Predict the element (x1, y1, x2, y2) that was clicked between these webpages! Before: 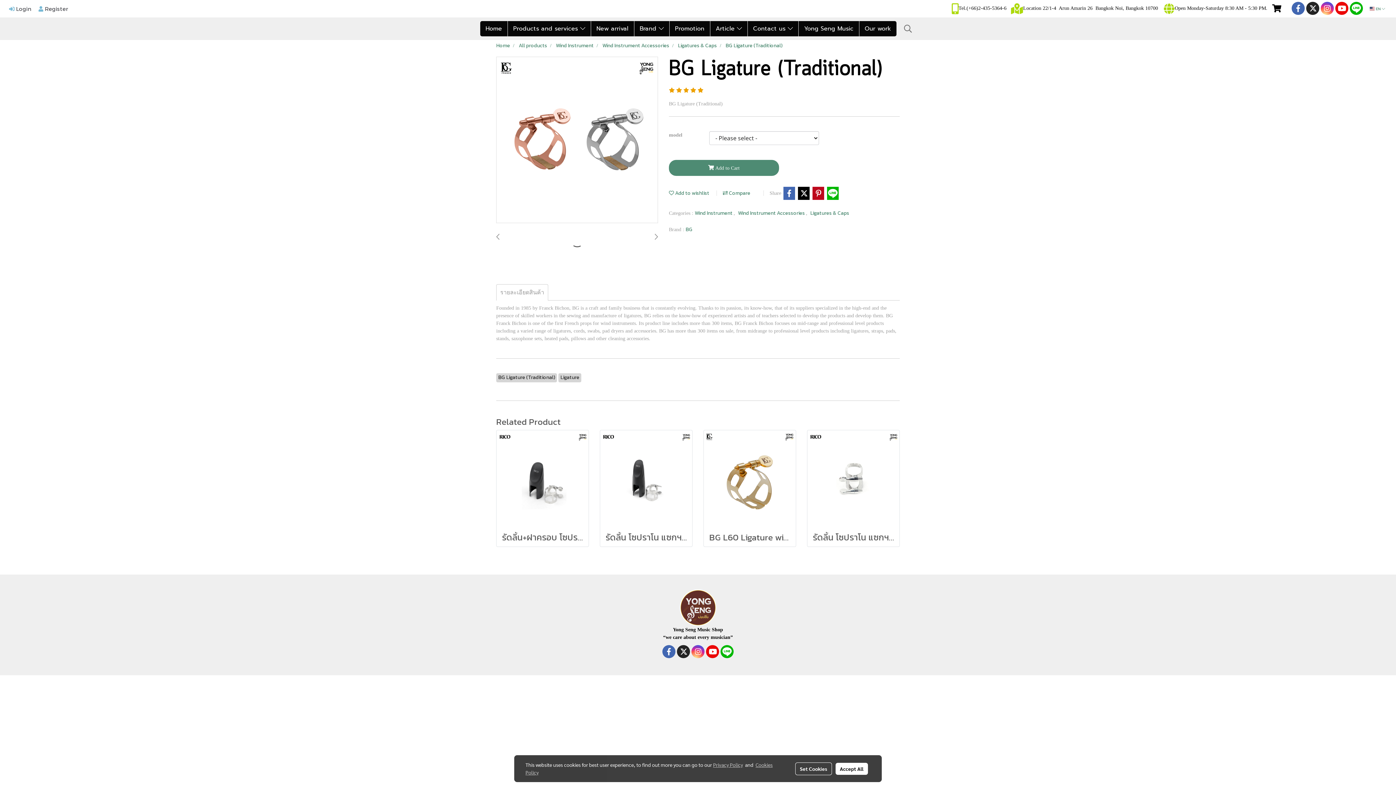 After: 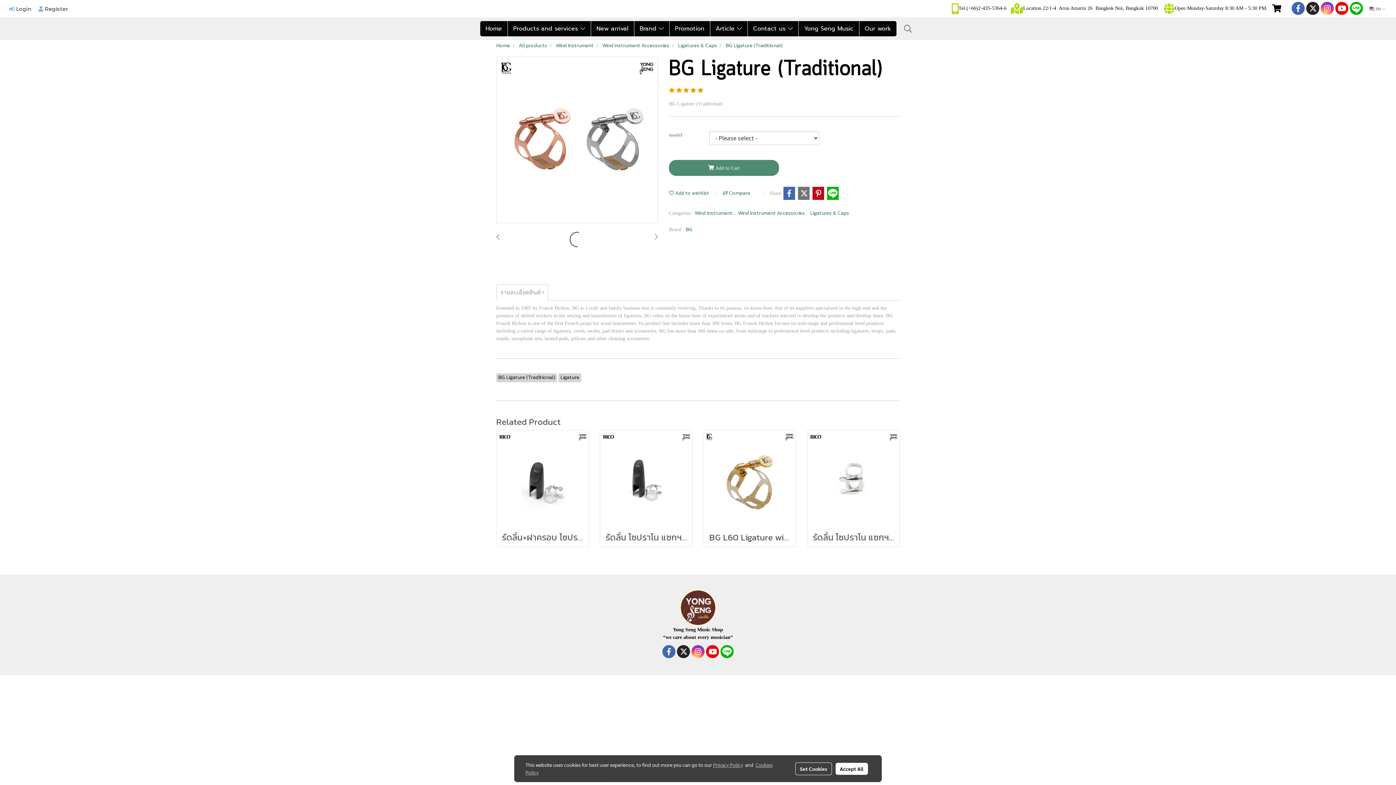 Action: bbox: (797, 186, 810, 200)